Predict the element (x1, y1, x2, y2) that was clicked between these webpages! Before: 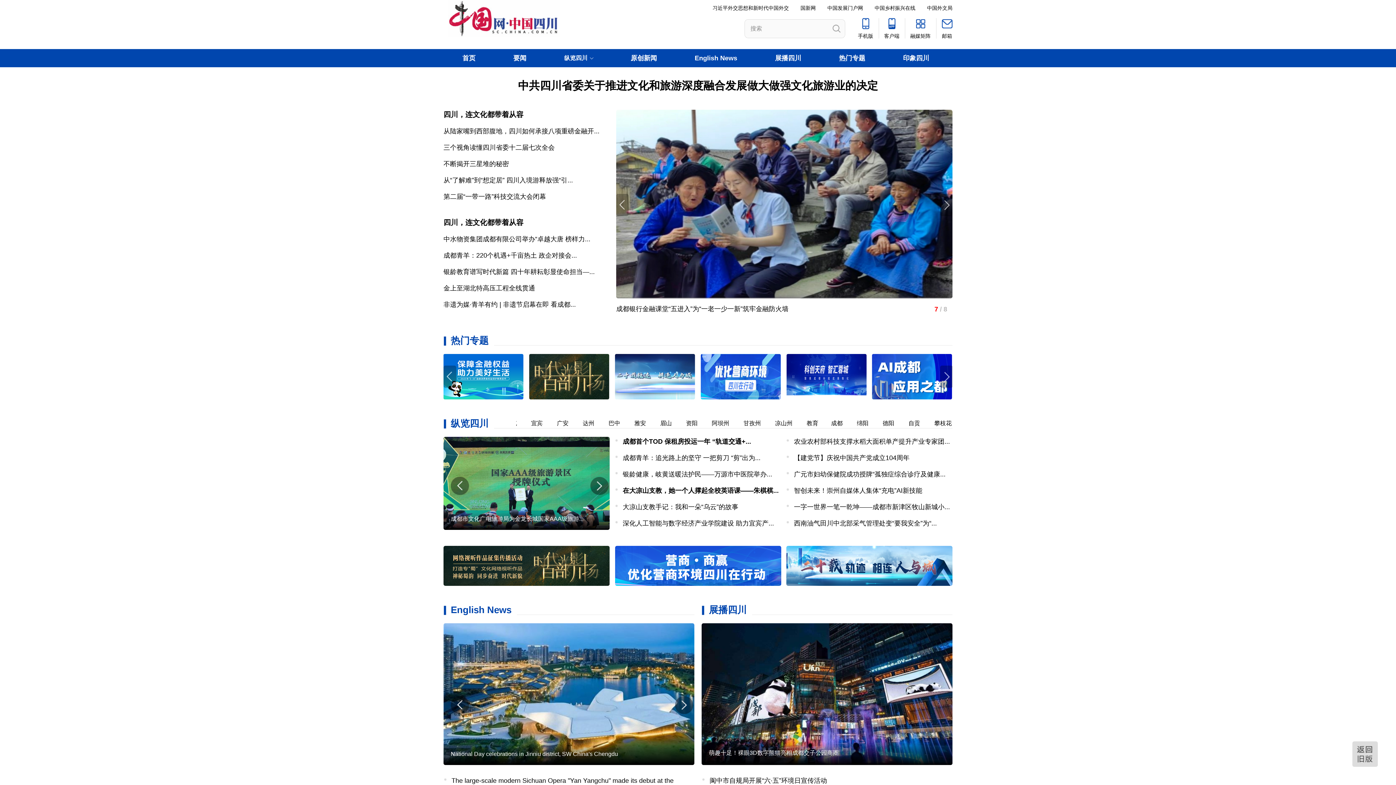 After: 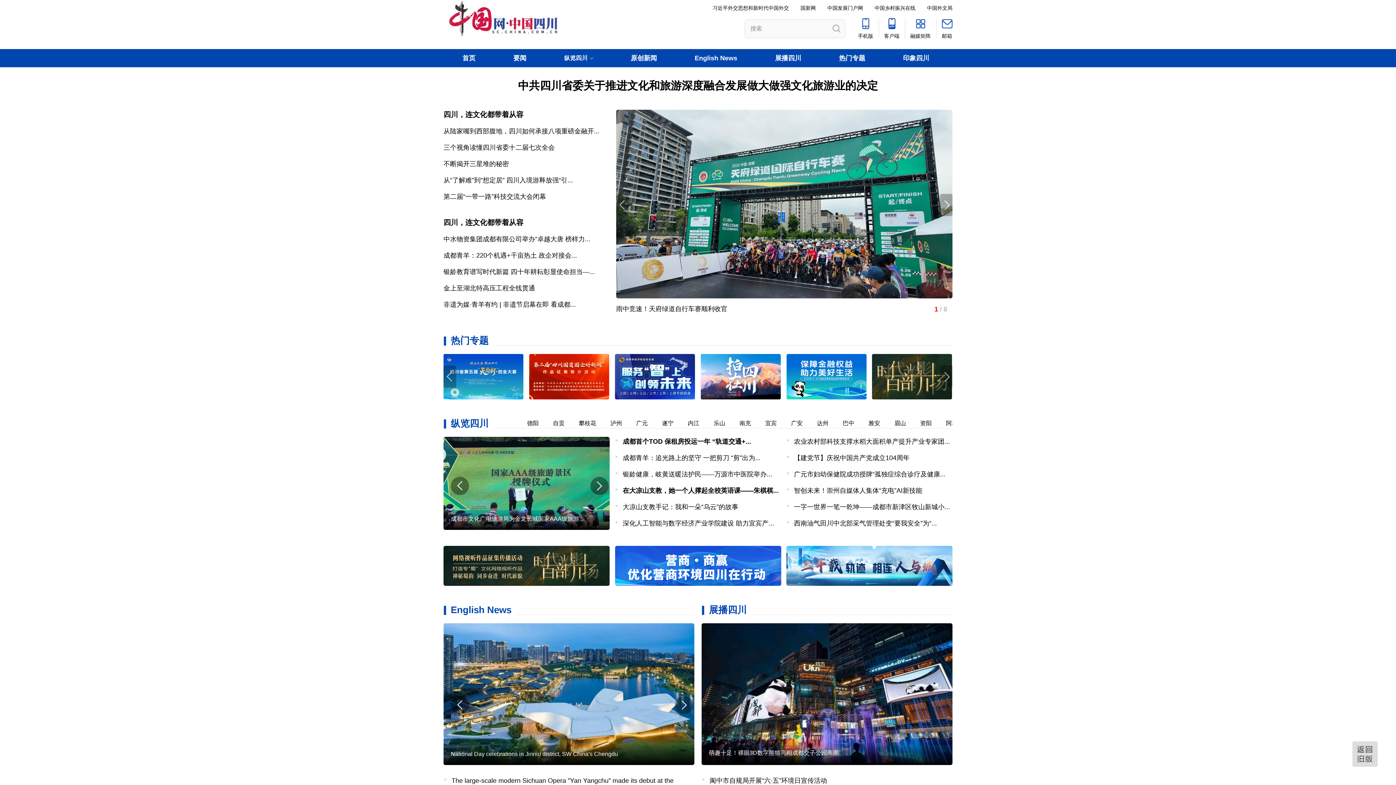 Action: bbox: (443, 438, 609, 445)